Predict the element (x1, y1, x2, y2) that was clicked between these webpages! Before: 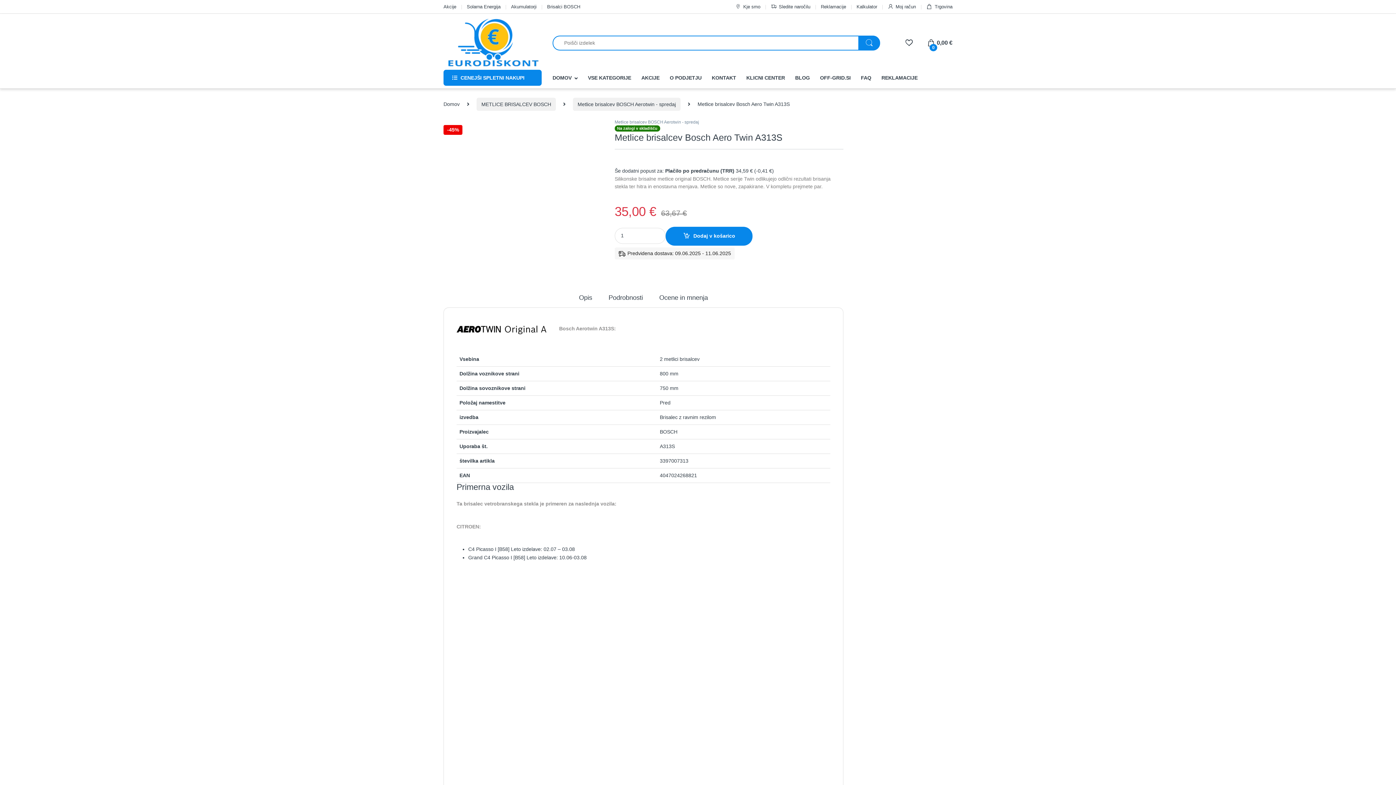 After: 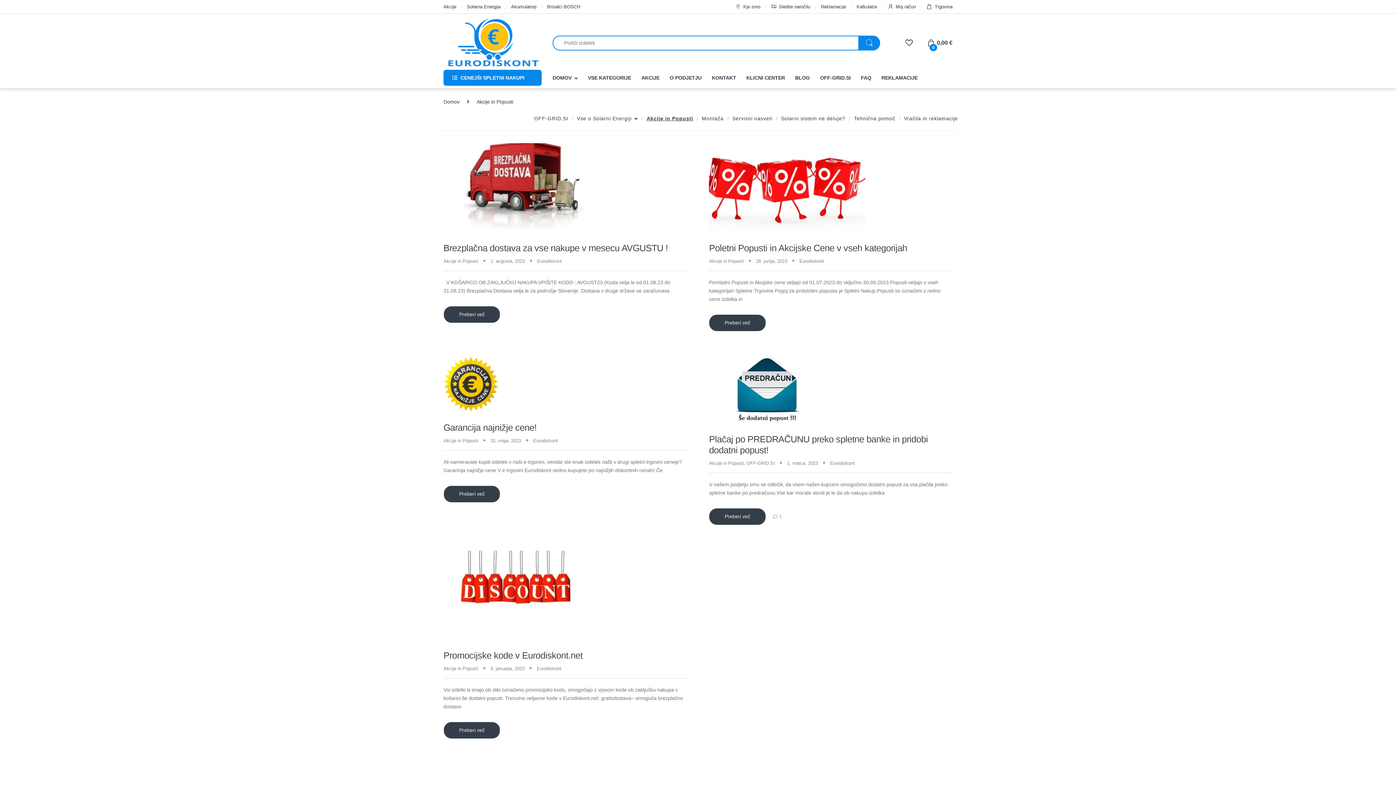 Action: label: Akcije bbox: (443, 0, 456, 13)